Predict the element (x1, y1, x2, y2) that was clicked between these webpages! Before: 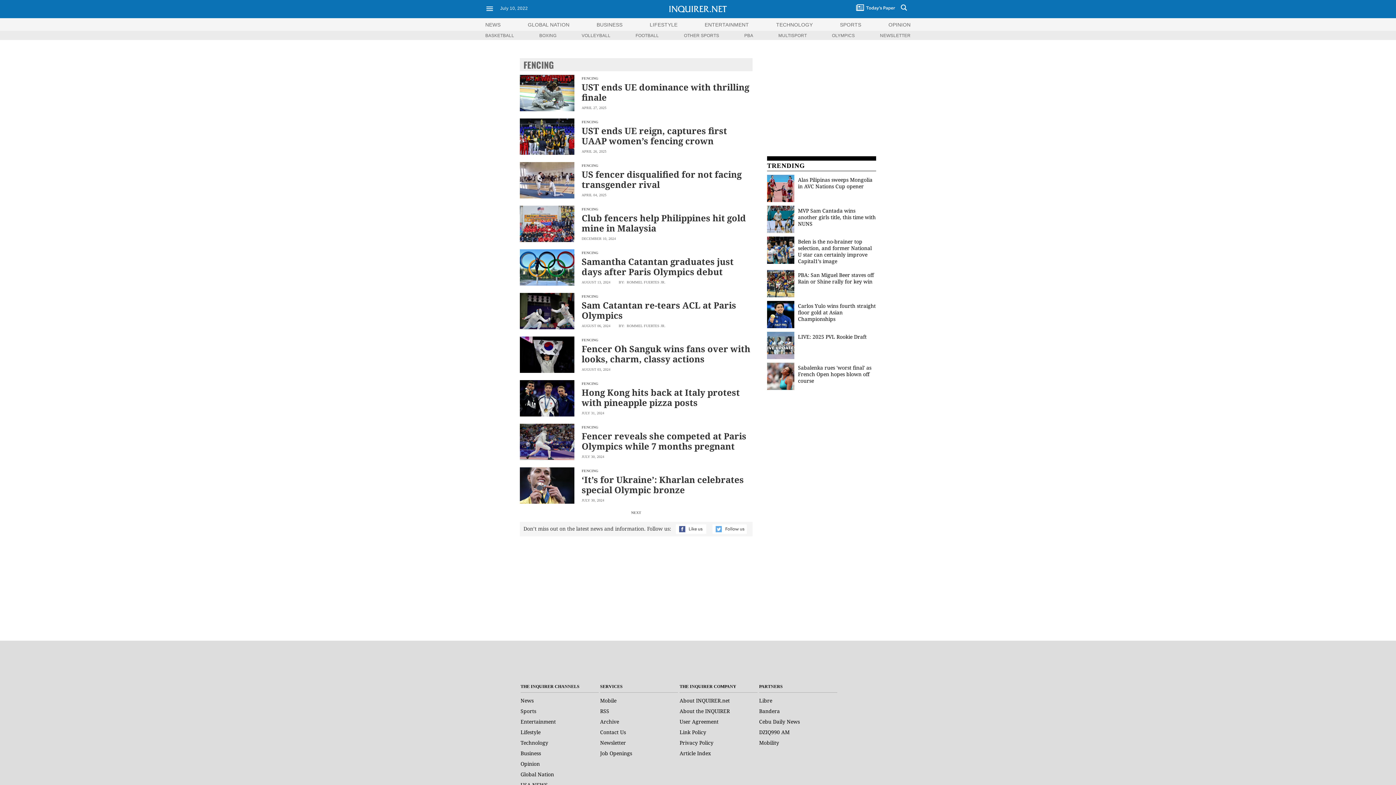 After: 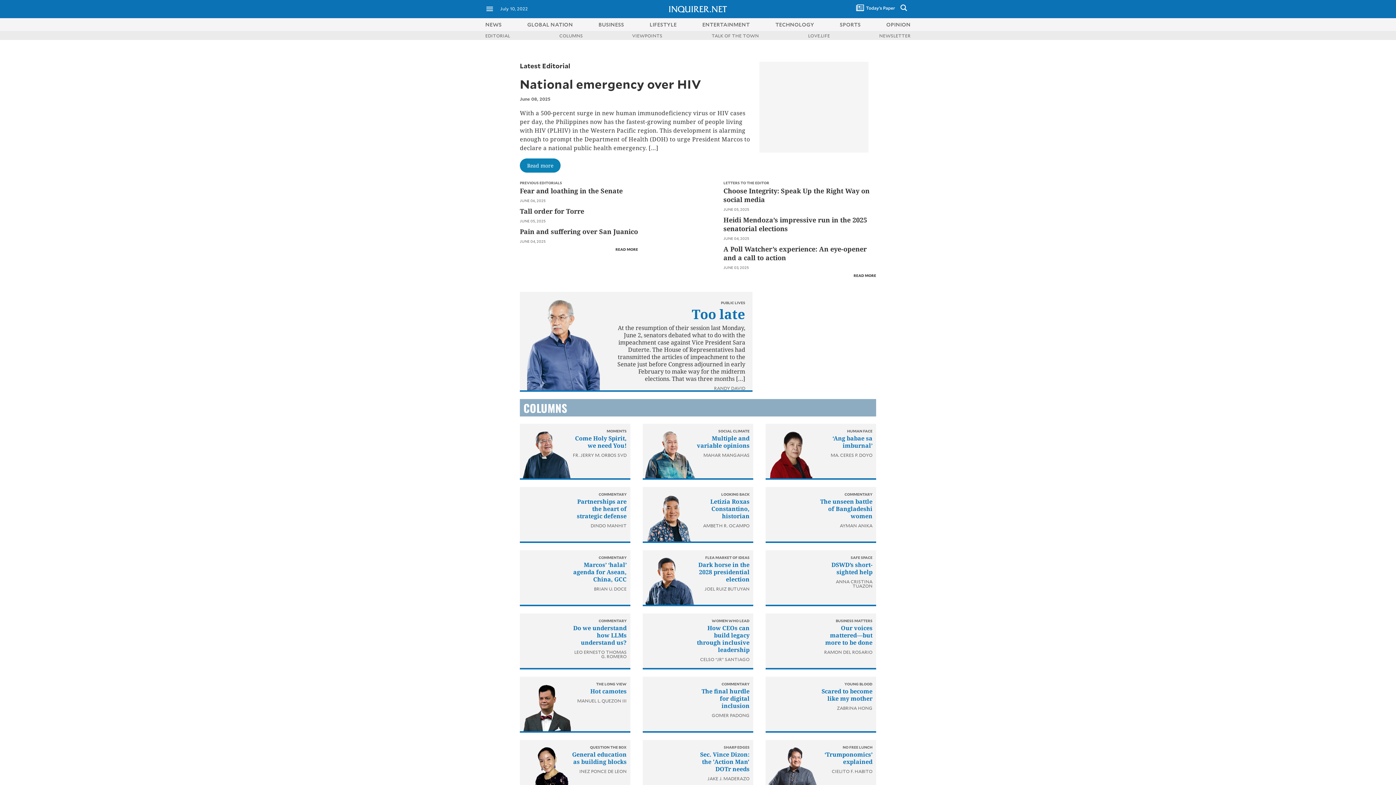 Action: bbox: (520, 760, 540, 767) label: Opinion